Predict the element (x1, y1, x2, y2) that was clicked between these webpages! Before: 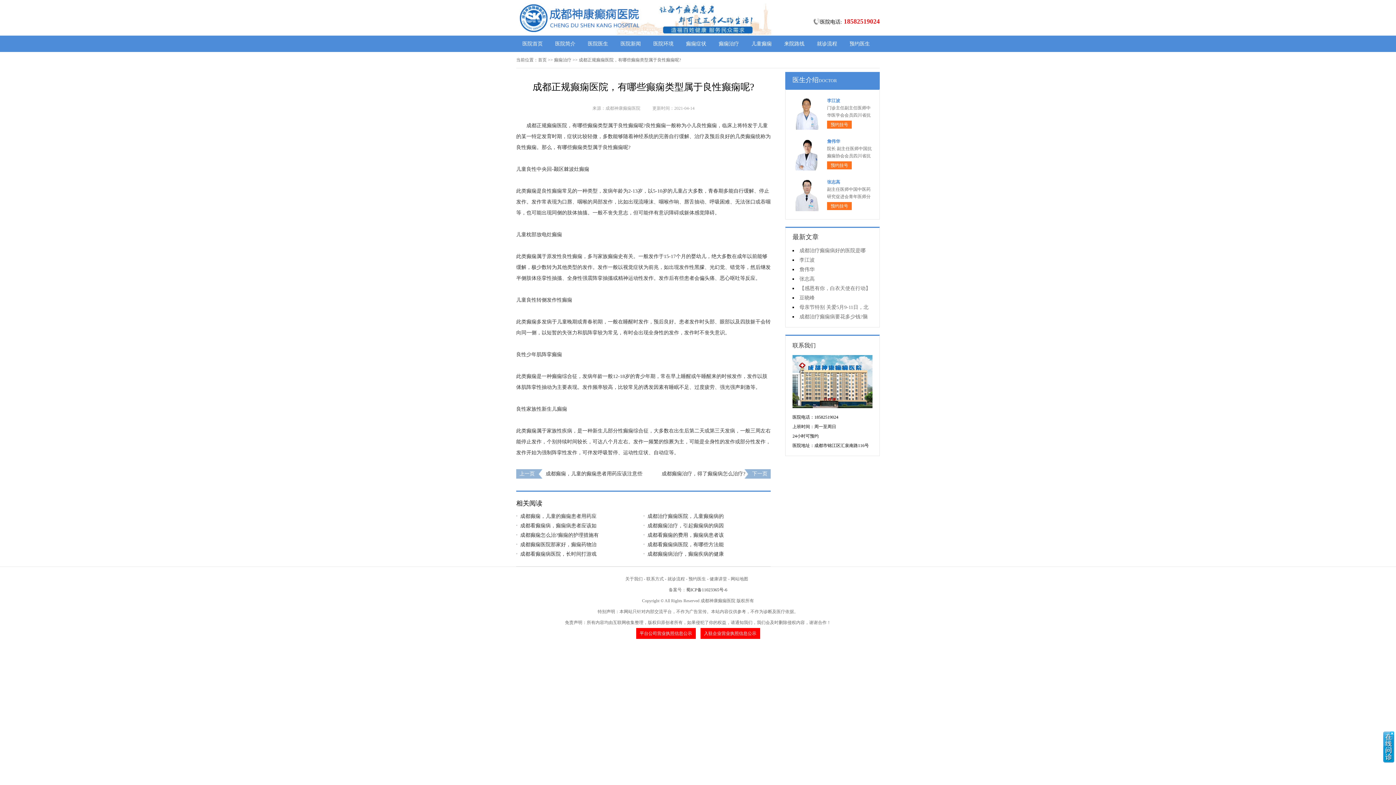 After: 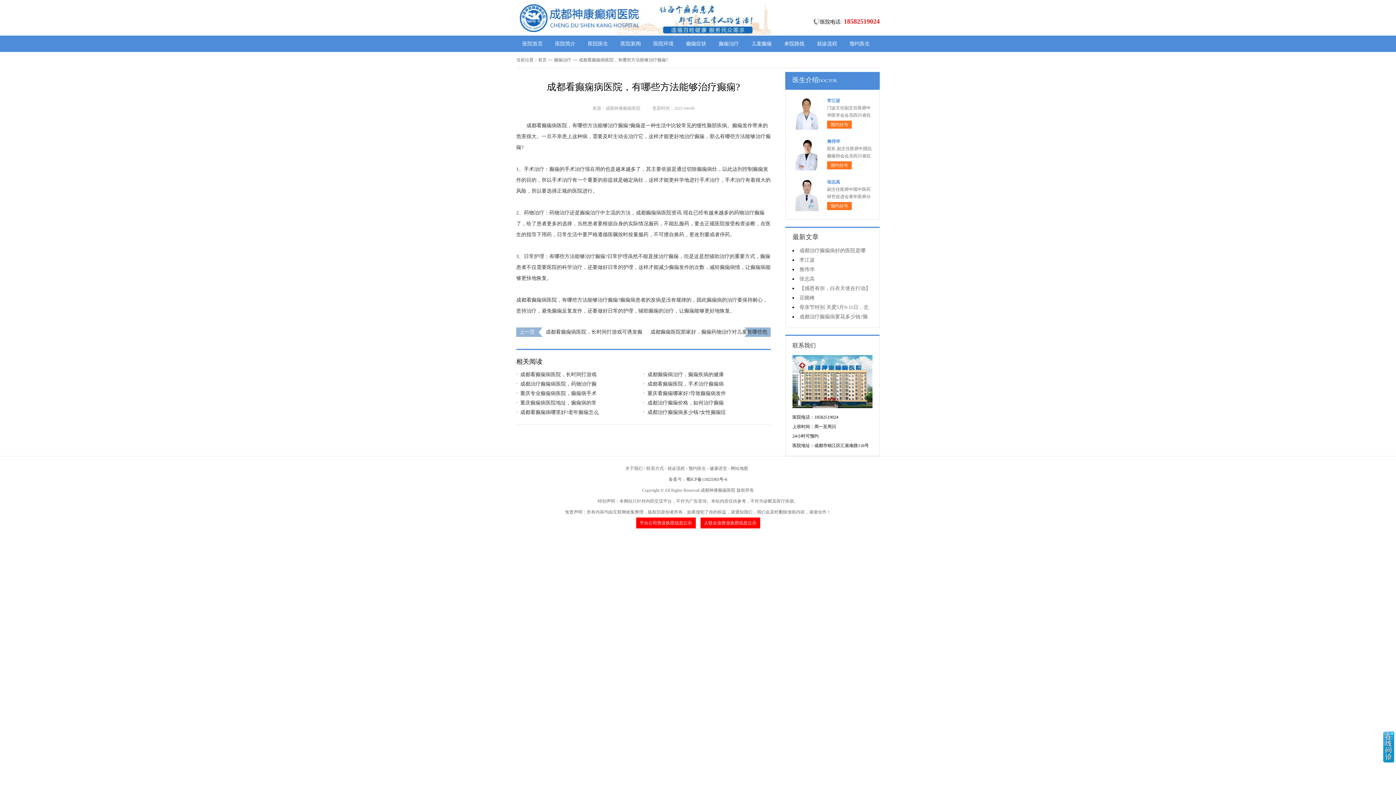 Action: bbox: (643, 540, 763, 549) label: 成都看癫痫病医院，有哪些方法能